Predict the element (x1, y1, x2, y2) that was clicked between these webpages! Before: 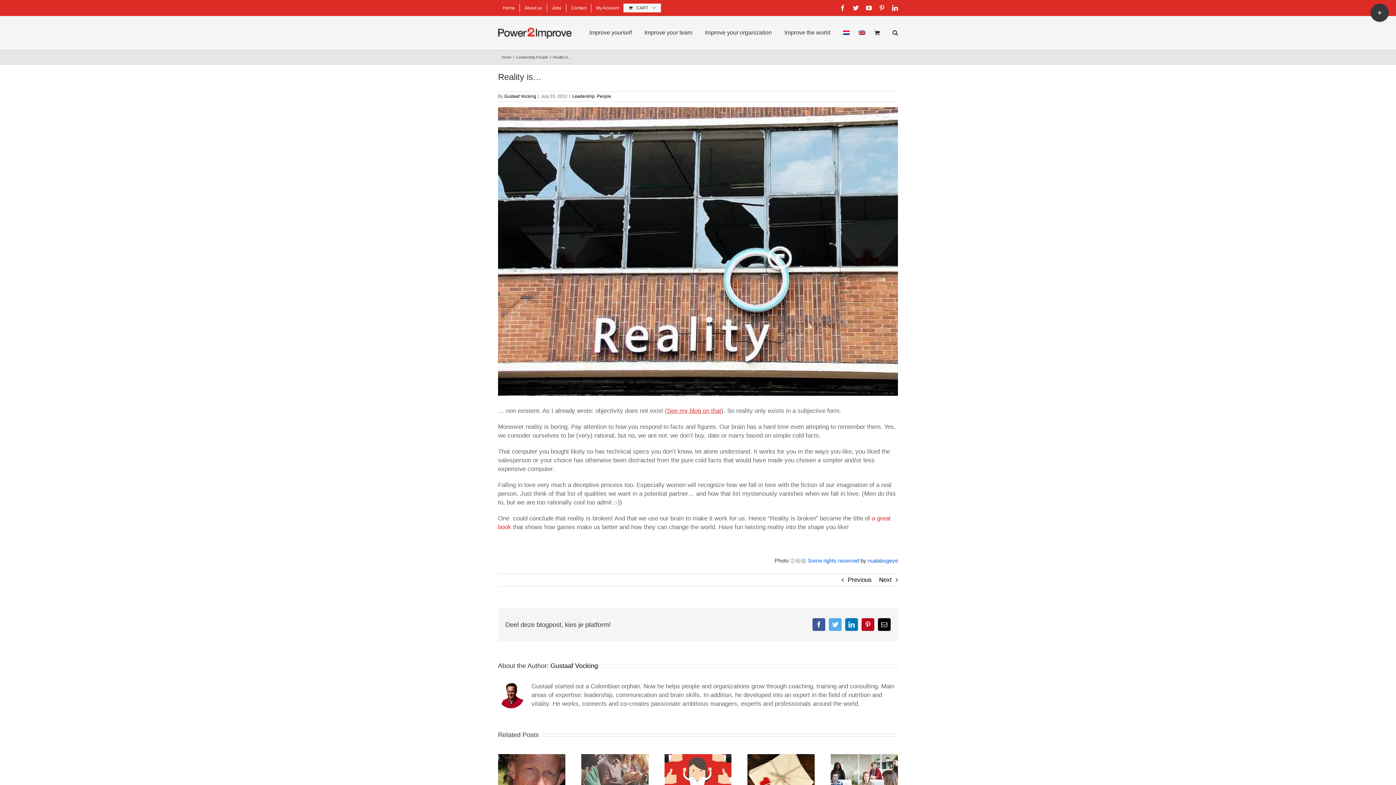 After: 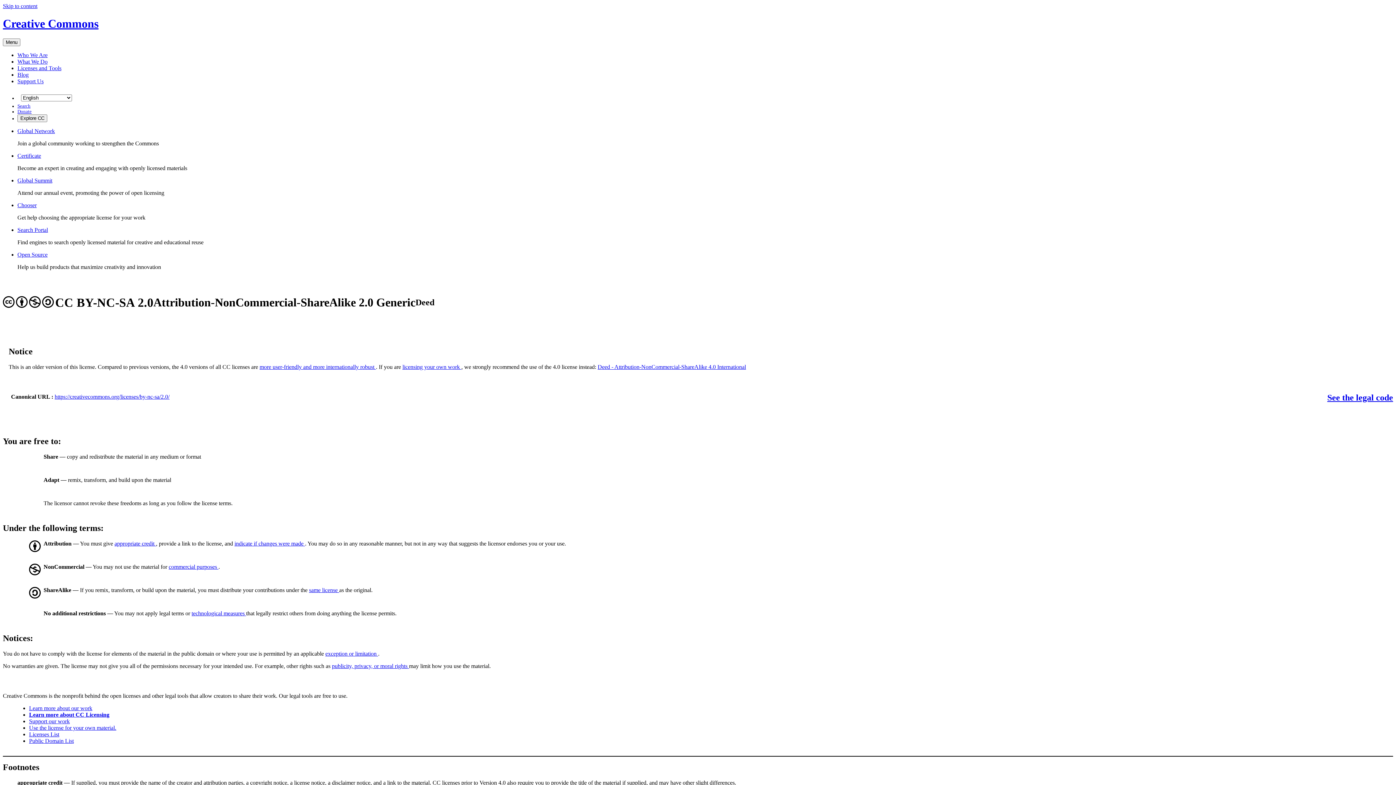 Action: bbox: (790, 557, 806, 563)